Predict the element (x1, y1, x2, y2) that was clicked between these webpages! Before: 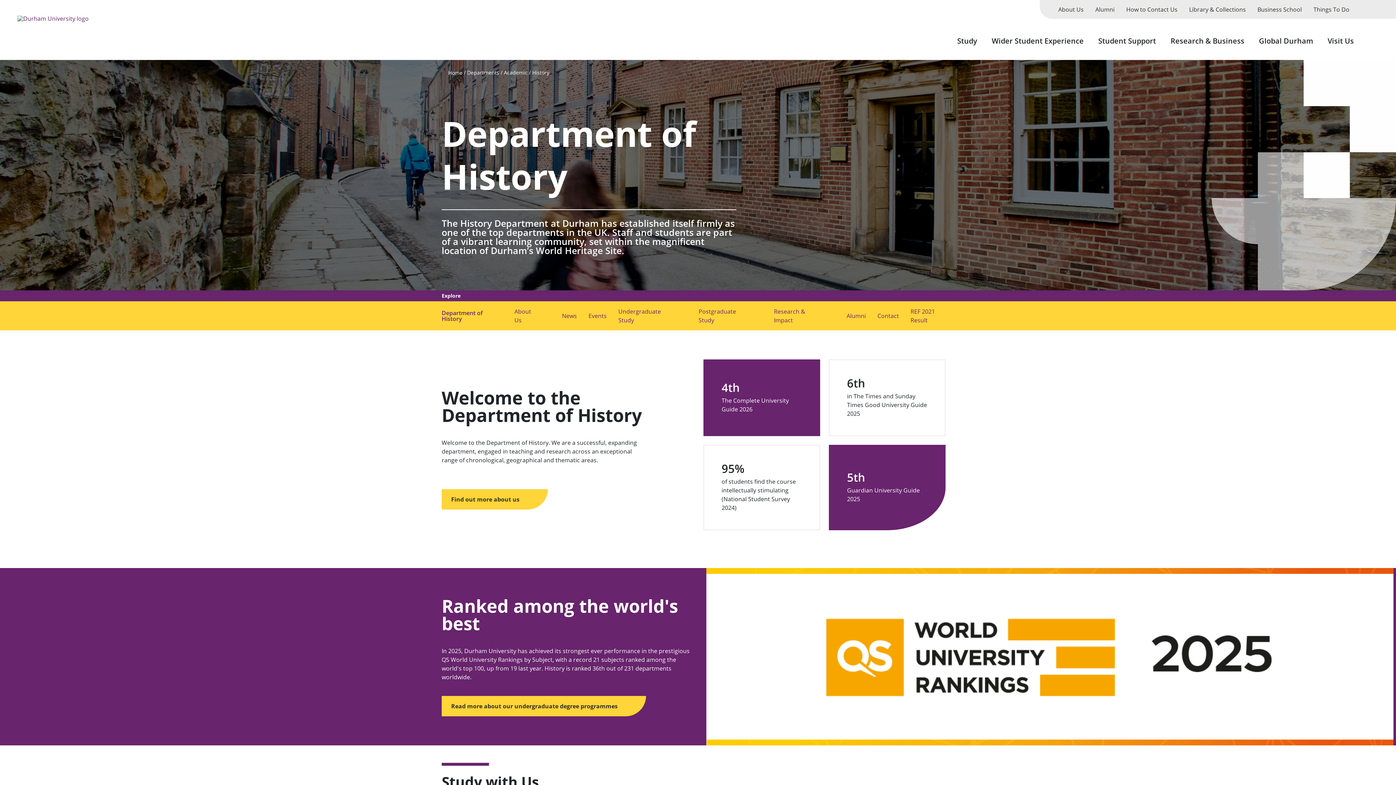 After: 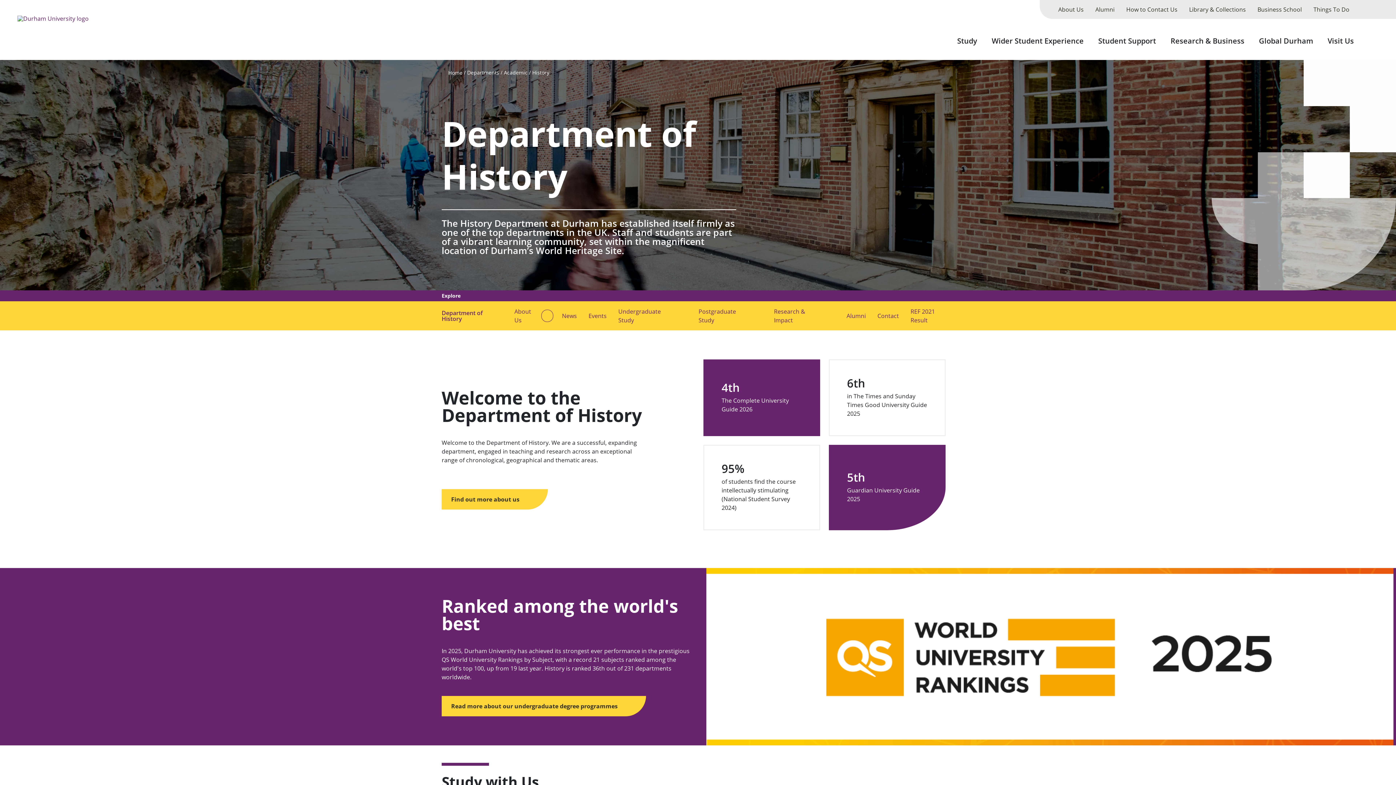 Action: label: submenu for "About Us" bbox: (541, 309, 553, 322)